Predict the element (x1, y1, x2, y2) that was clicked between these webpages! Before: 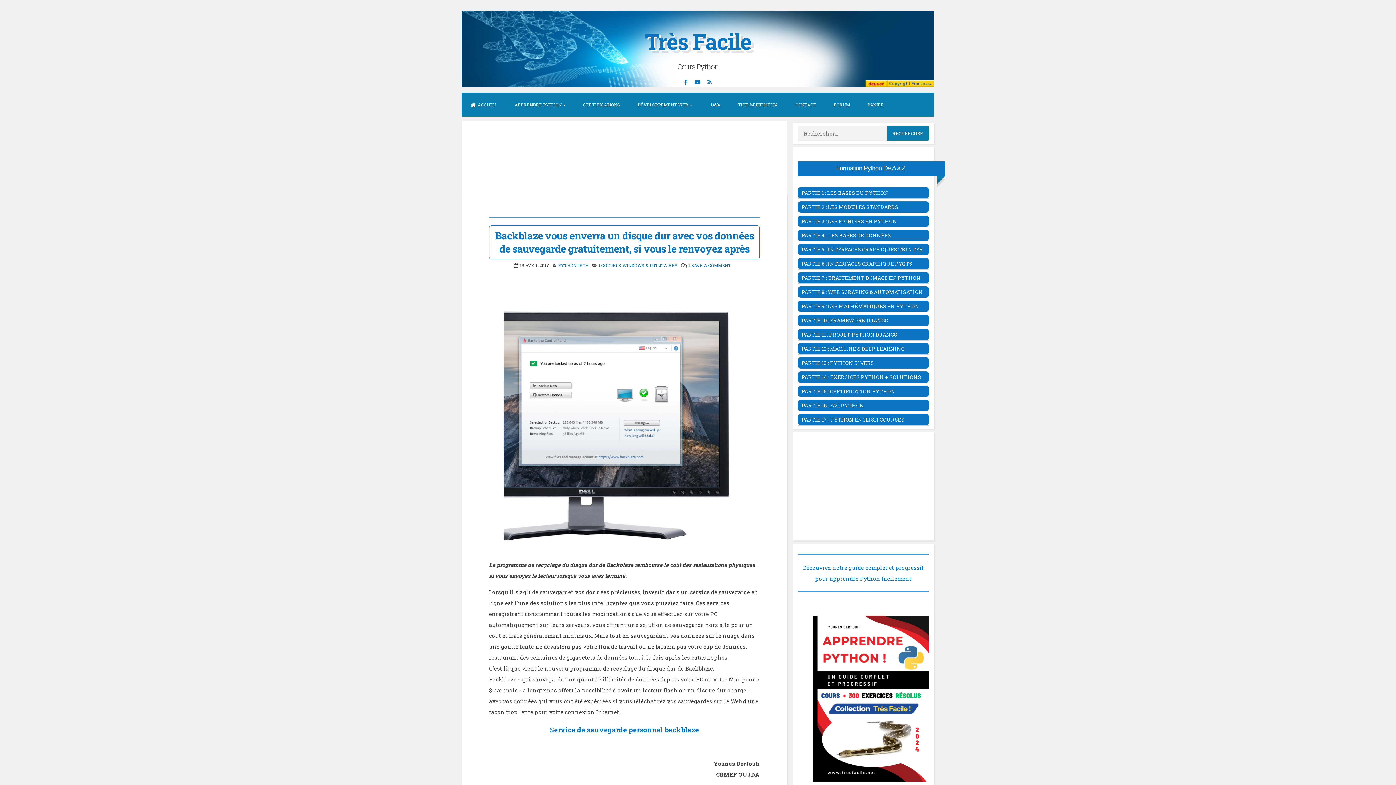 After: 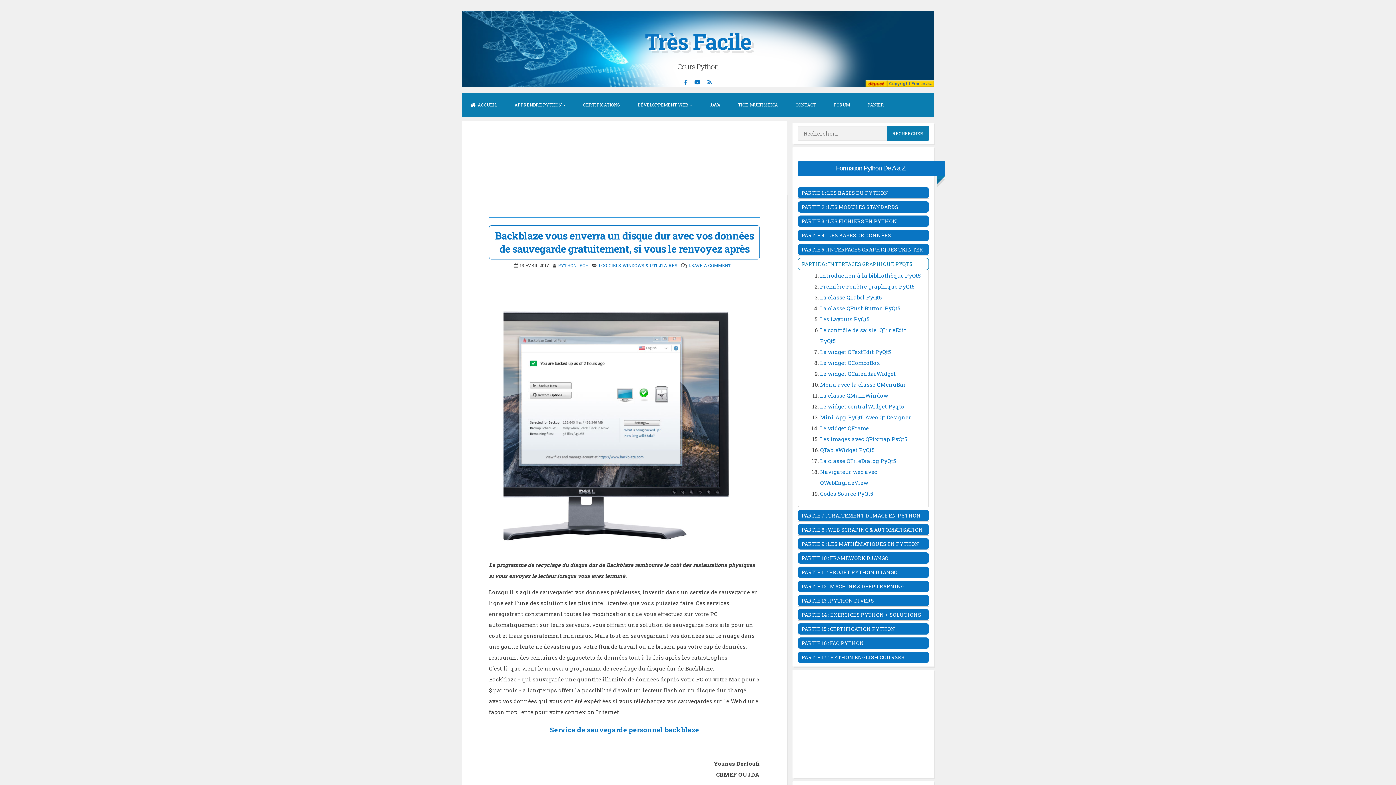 Action: label: PARTIE 6 : INTERFACES GRAPHIQUE PYQT5 bbox: (798, 258, 929, 269)